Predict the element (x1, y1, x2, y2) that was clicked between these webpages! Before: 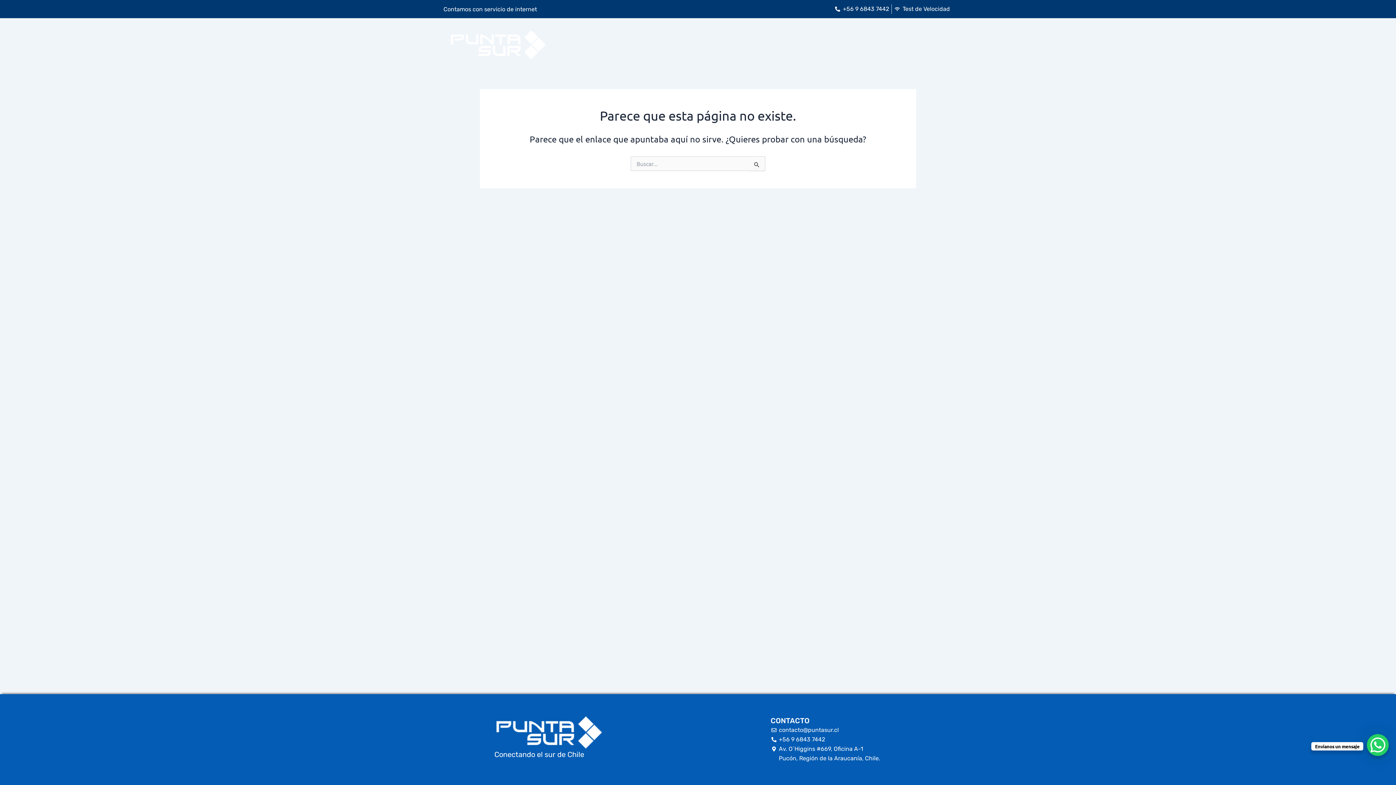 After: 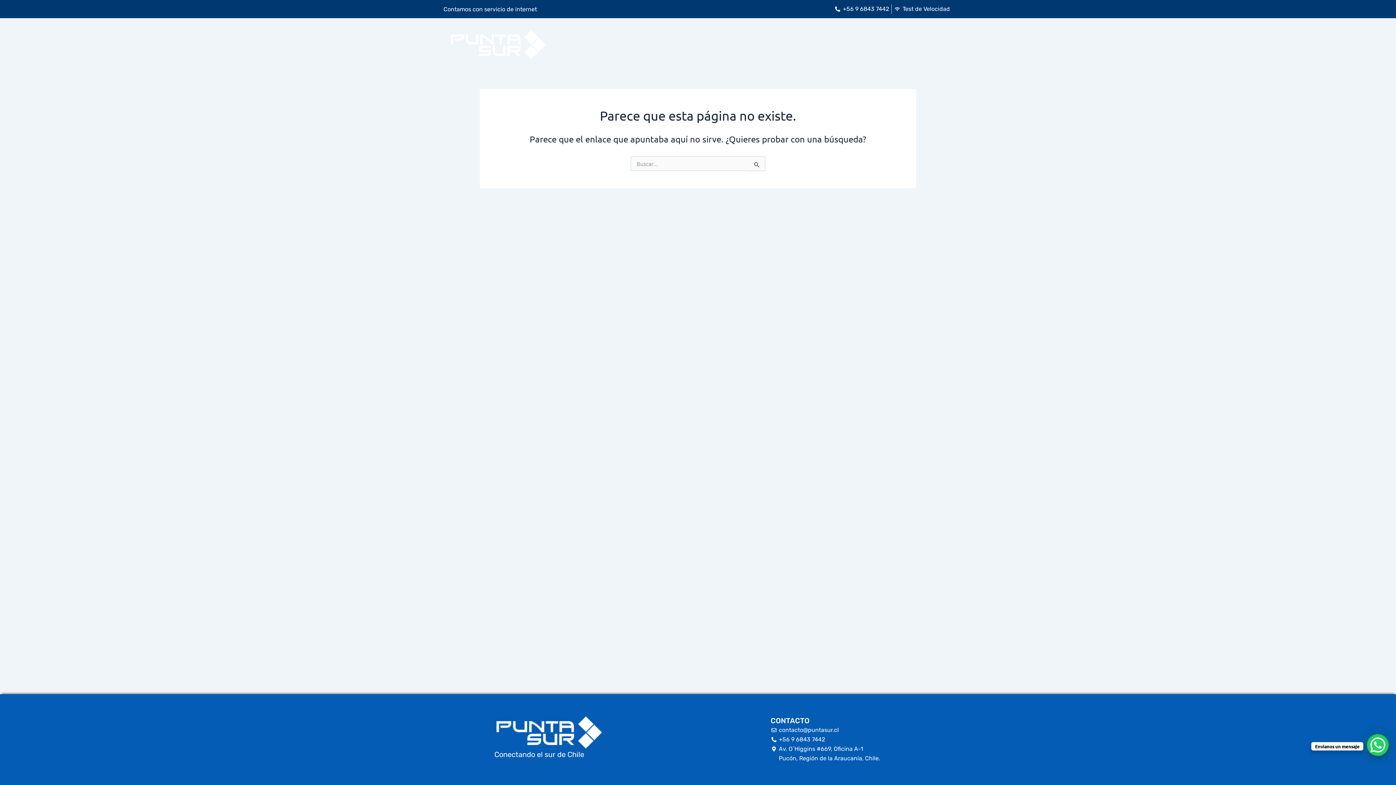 Action: label: +56 9 6843 7442 bbox: (770, 735, 901, 744)